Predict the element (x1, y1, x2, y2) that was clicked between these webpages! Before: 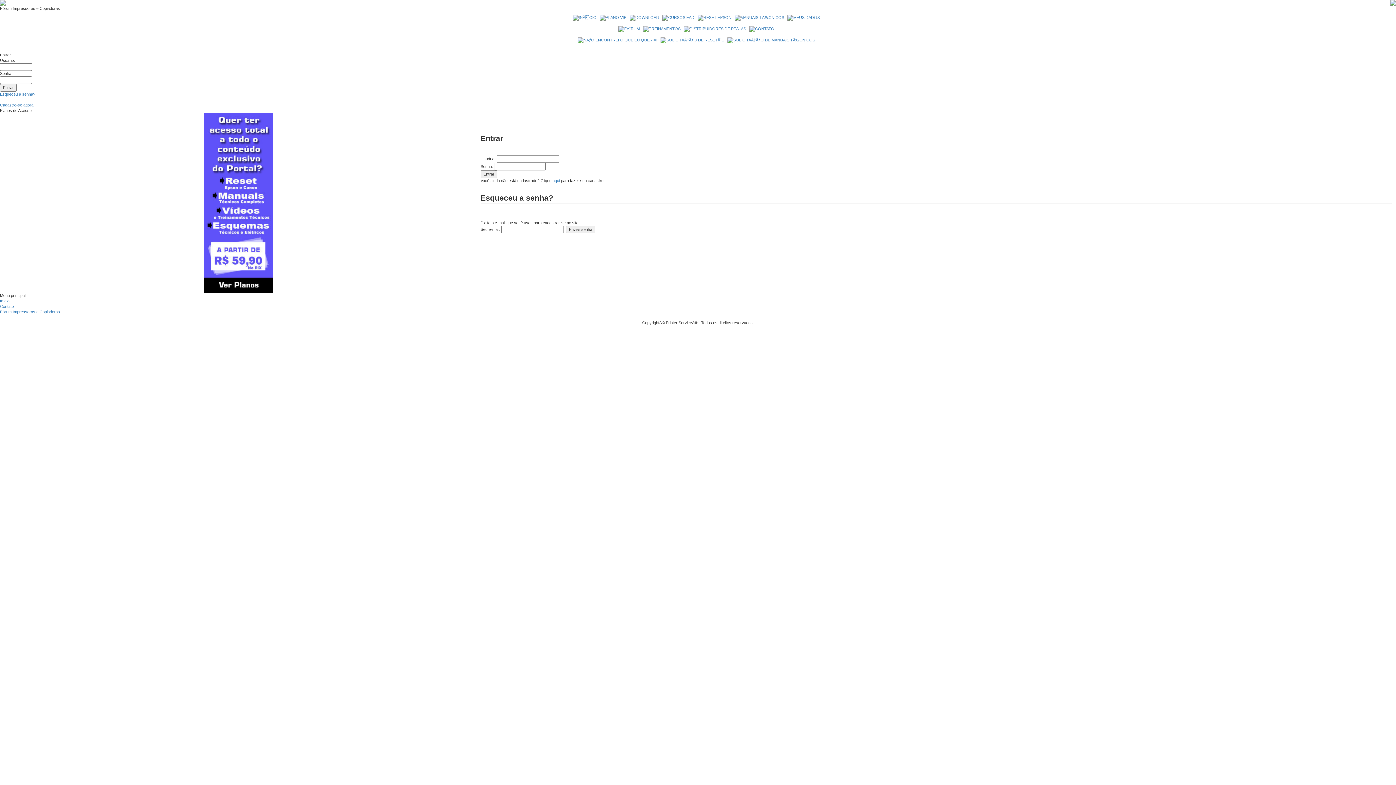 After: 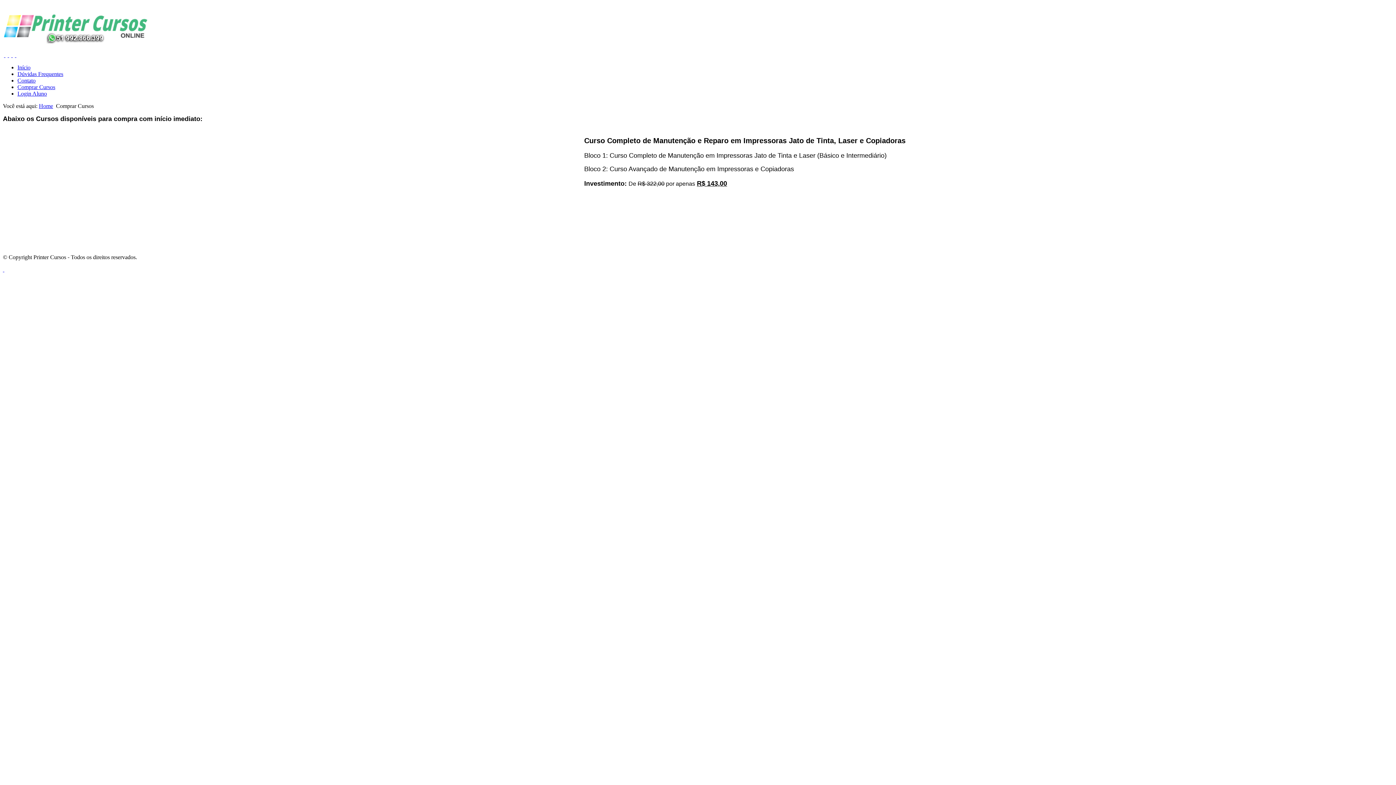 Action: bbox: (663, 18, 704, 23)